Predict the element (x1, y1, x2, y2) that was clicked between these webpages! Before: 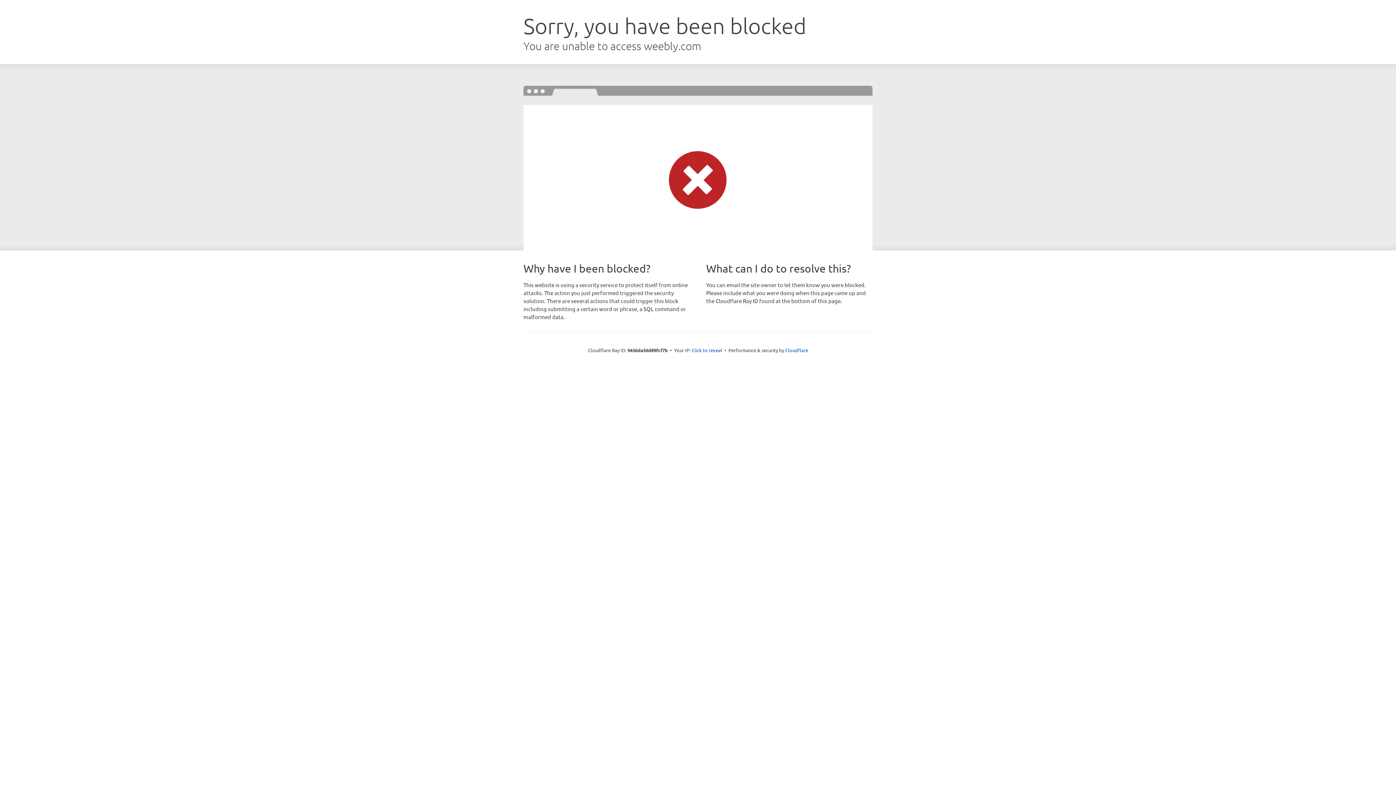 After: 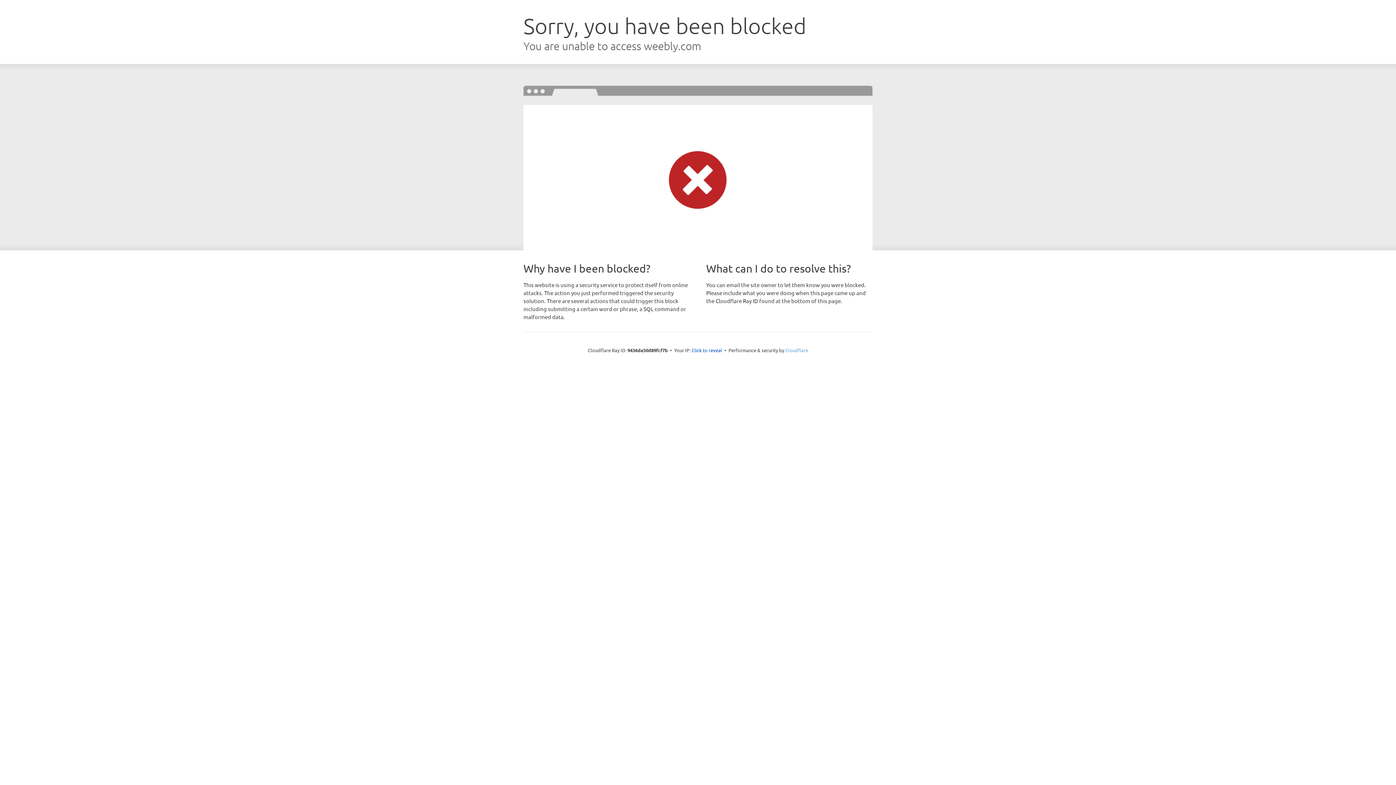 Action: label: Cloudflare bbox: (785, 347, 808, 353)